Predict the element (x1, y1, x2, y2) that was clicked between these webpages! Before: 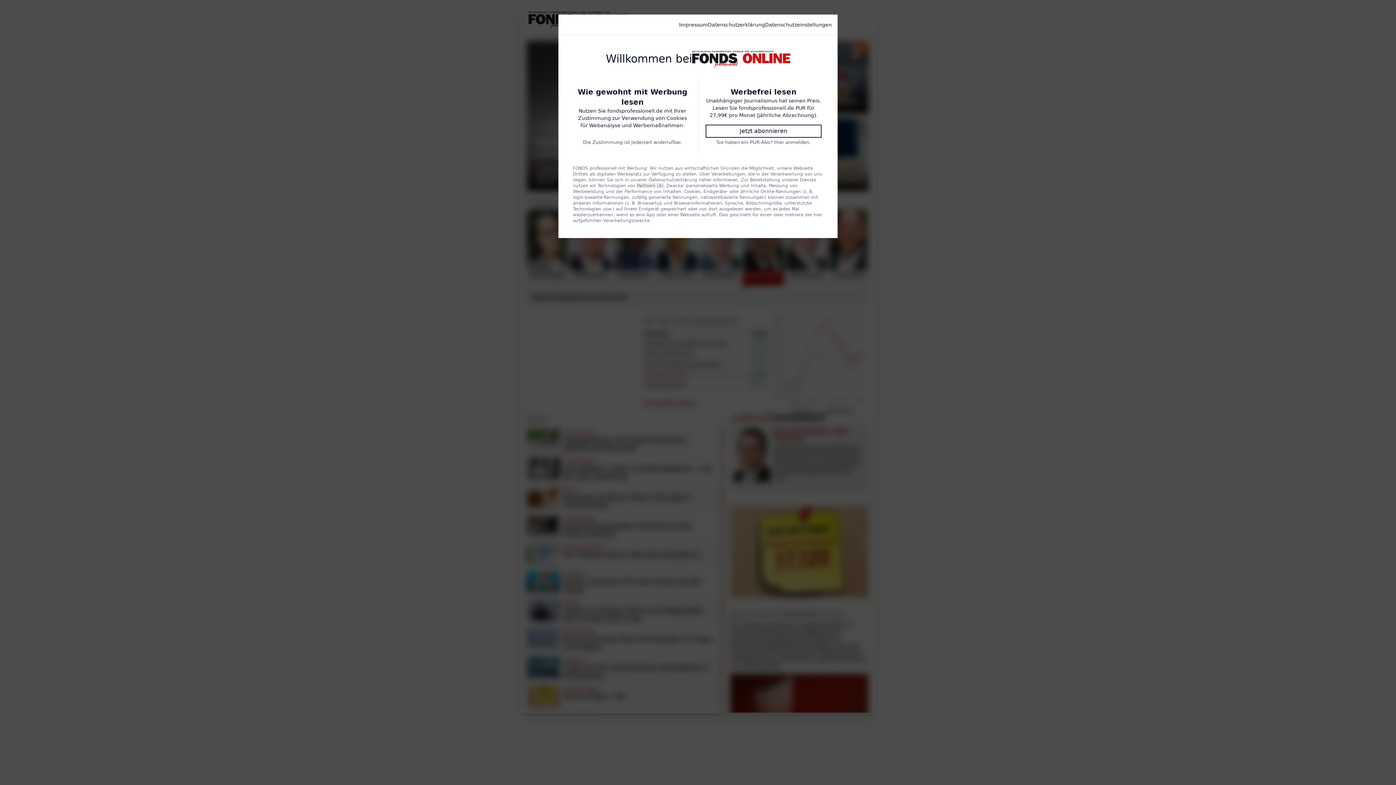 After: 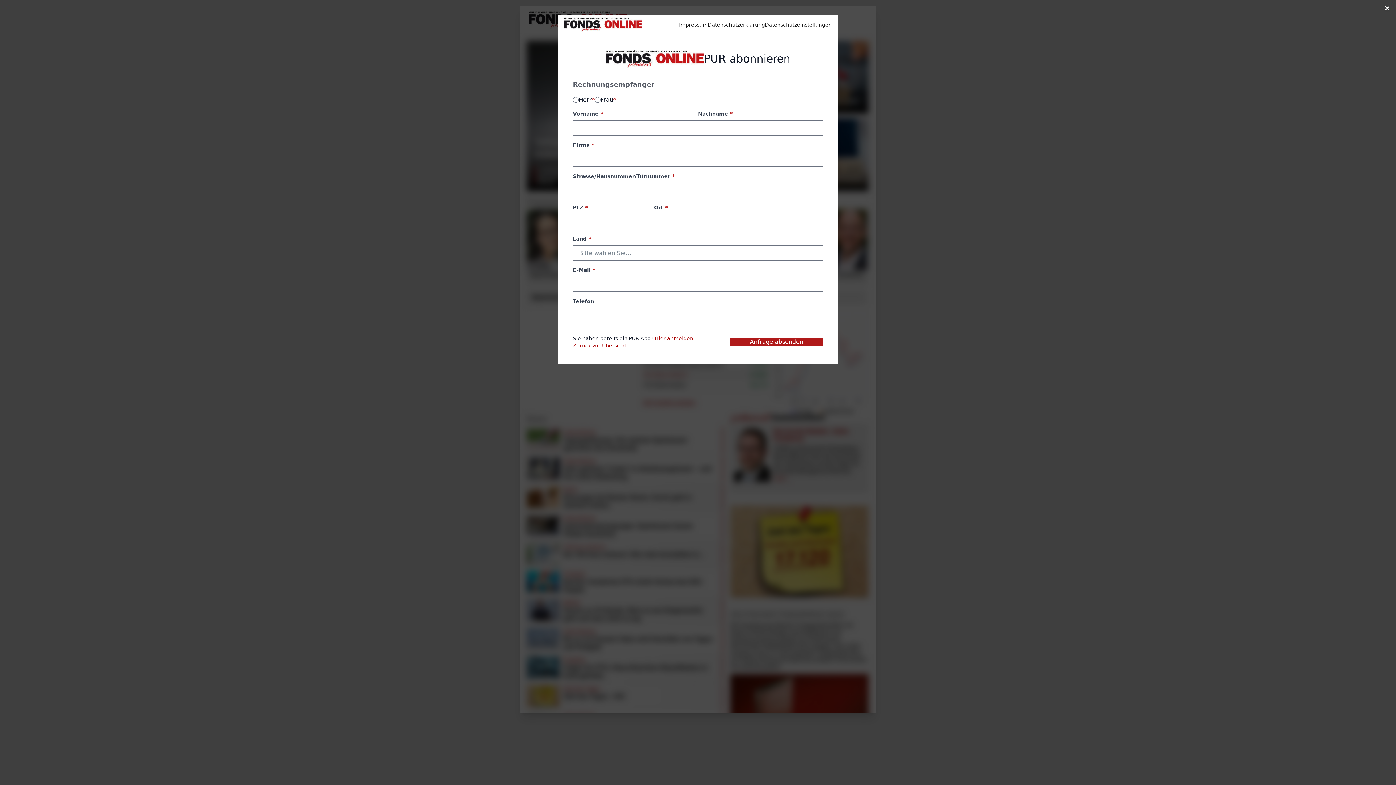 Action: bbox: (705, 124, 821, 137) label: Jetzt abonnieren